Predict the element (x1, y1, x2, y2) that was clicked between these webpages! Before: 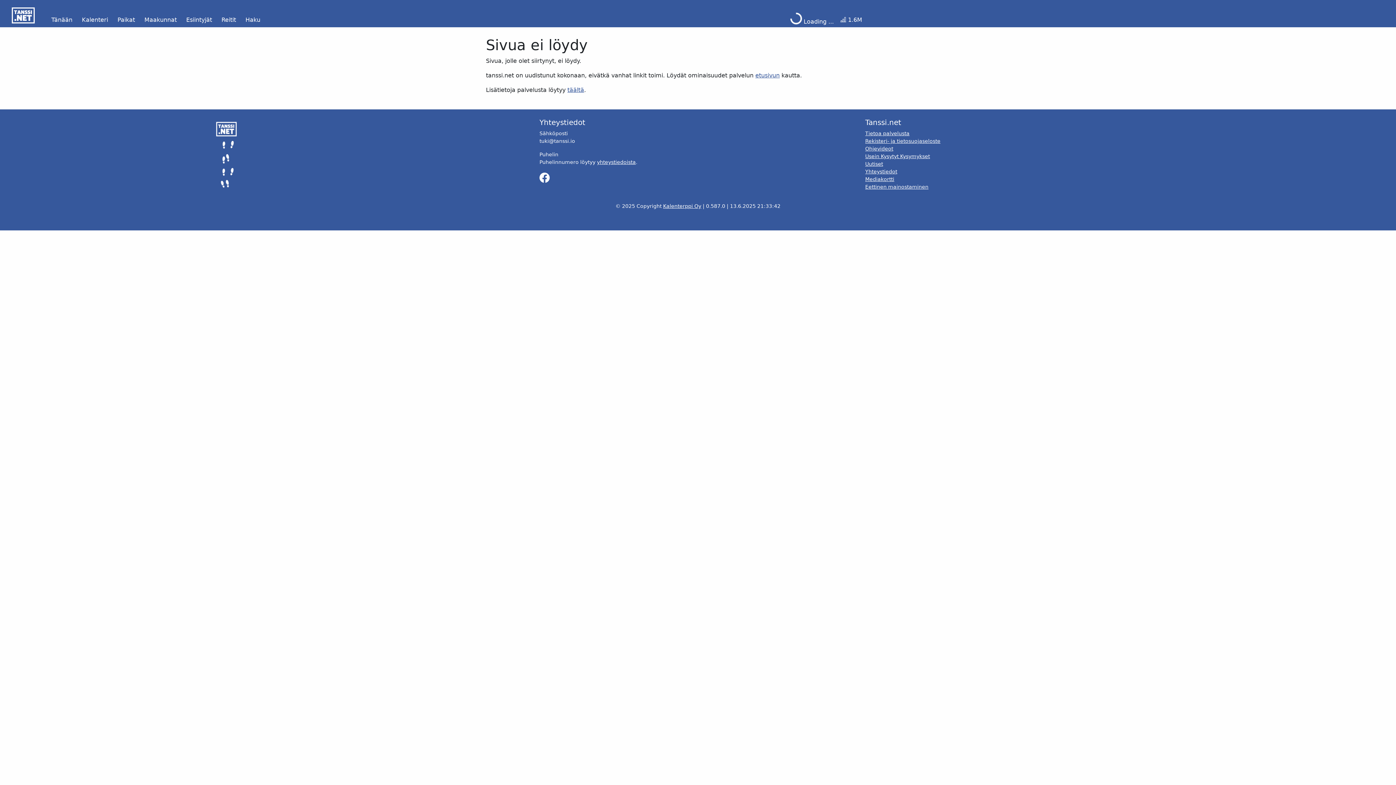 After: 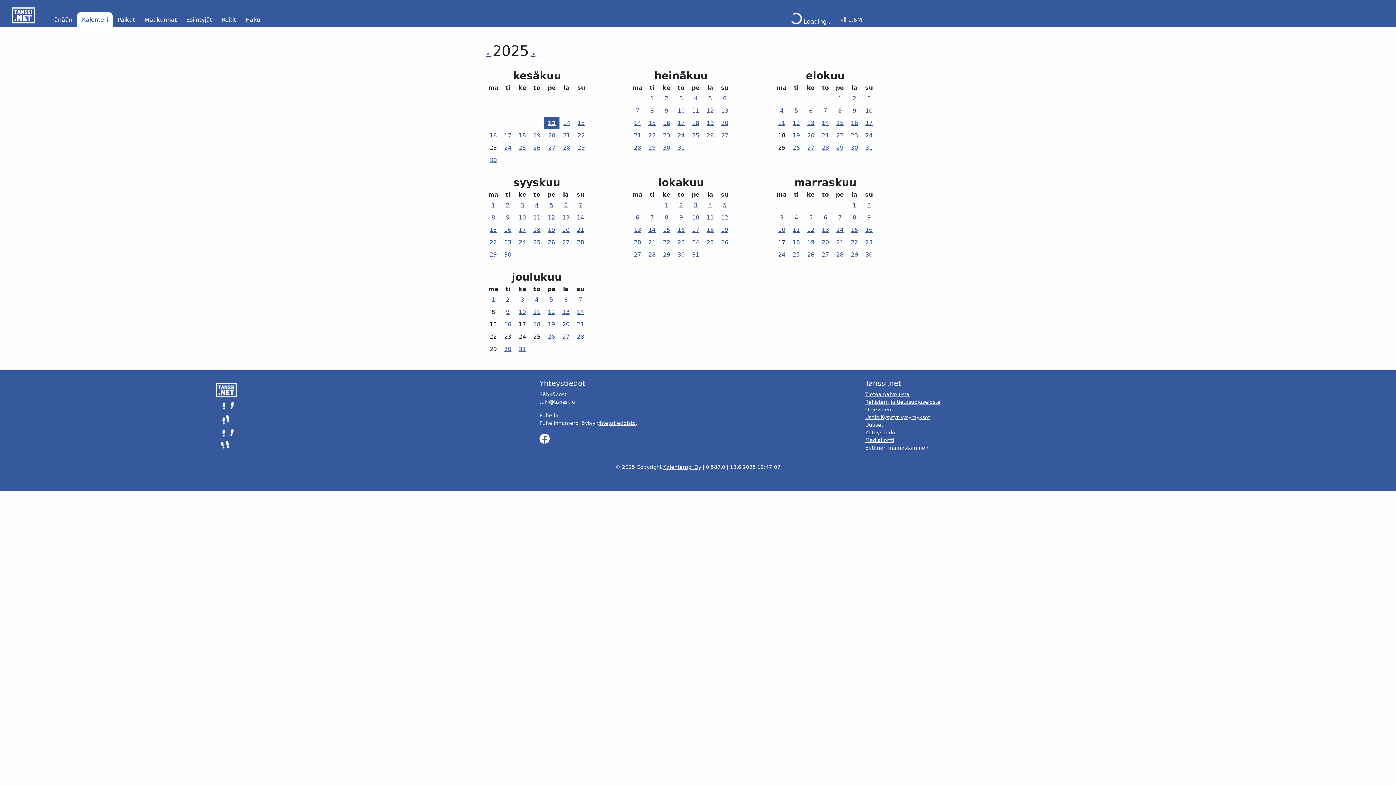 Action: bbox: (78, 12, 110, 27) label: Kalenteri